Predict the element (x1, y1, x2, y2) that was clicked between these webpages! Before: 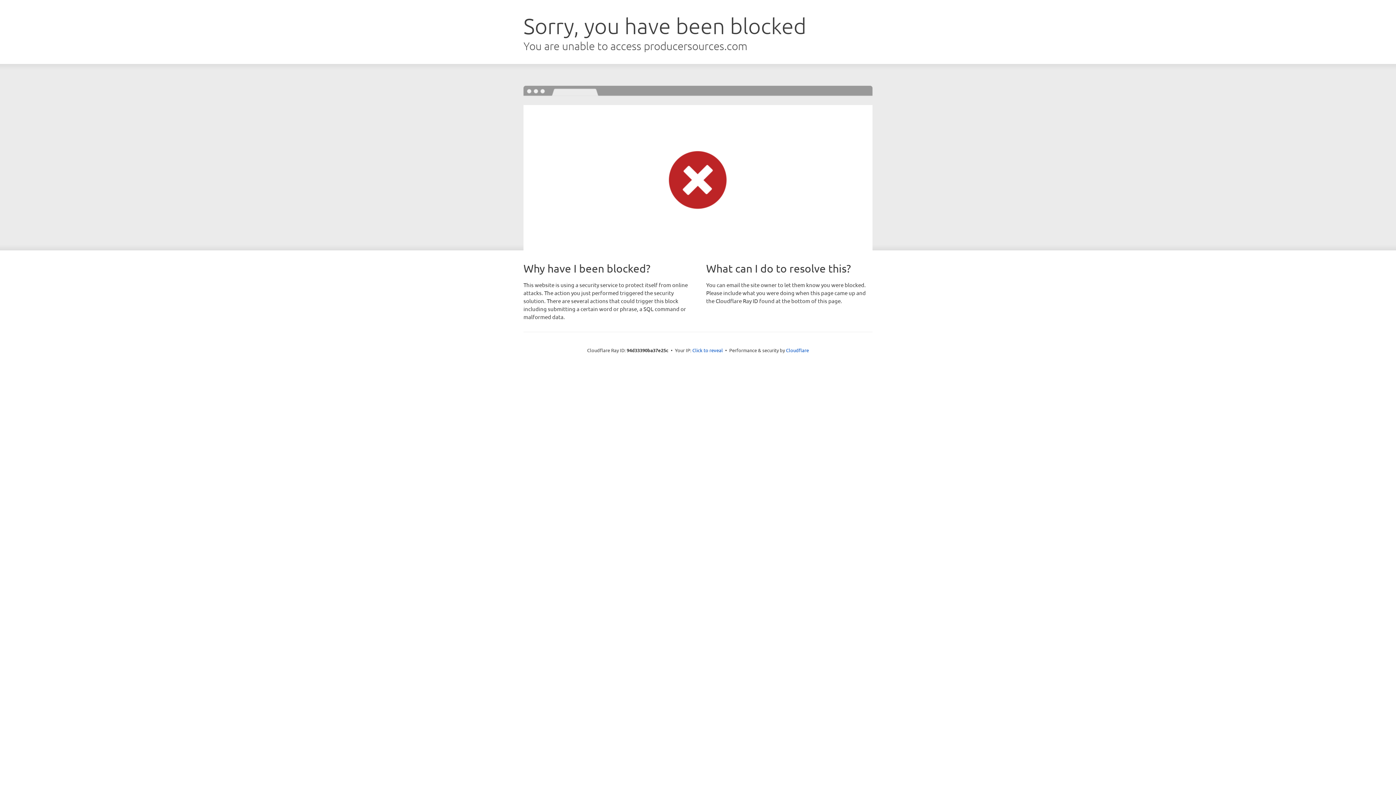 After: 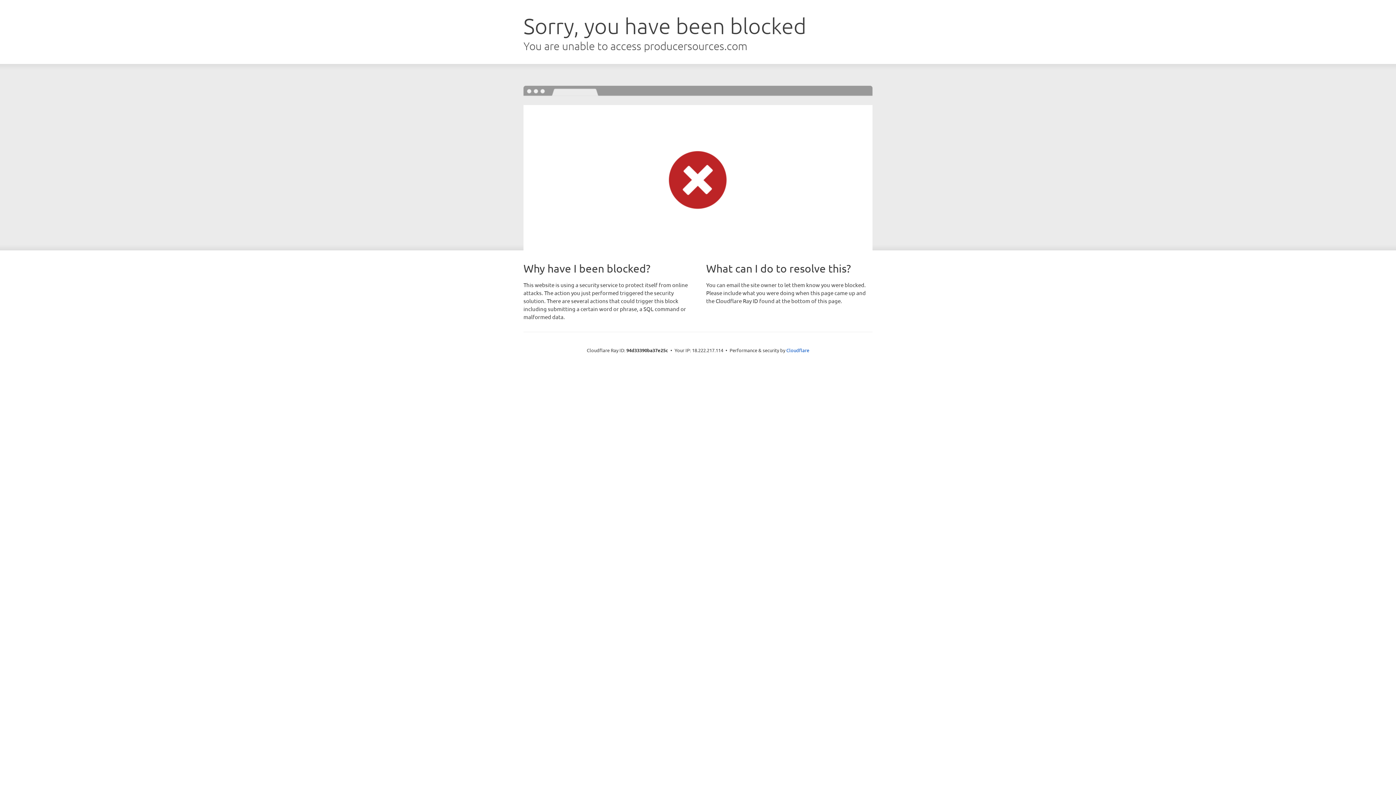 Action: bbox: (692, 346, 723, 353) label: Click to reveal